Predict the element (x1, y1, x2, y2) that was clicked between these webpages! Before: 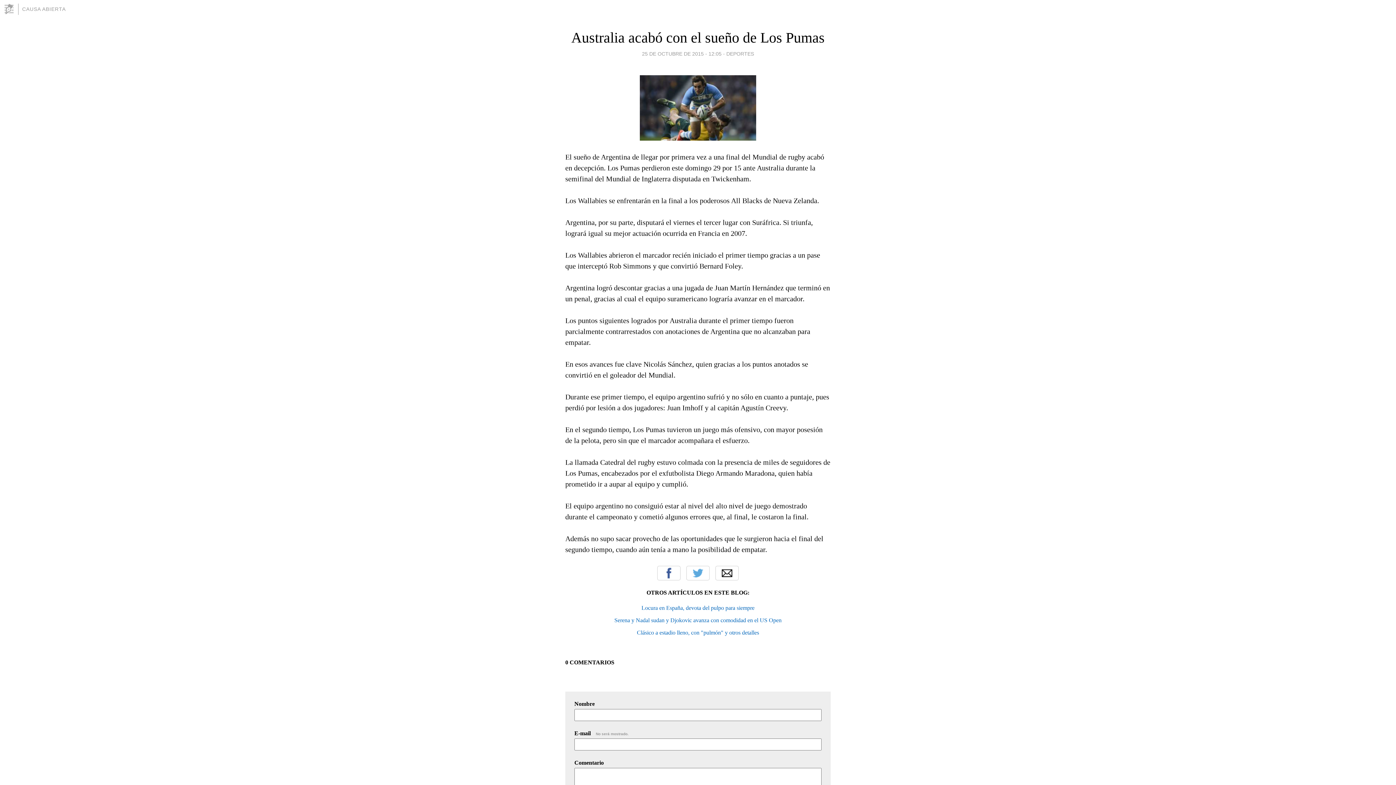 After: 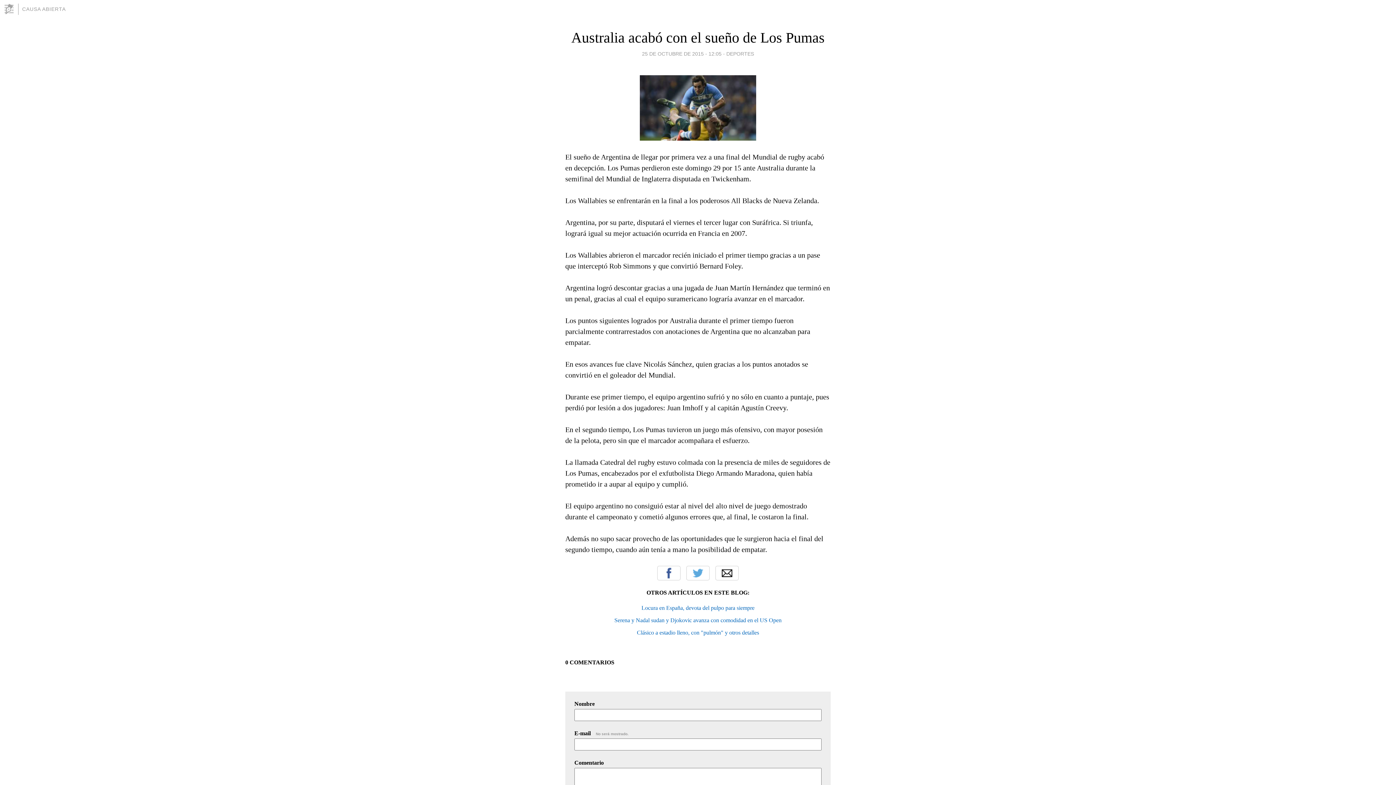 Action: bbox: (571, 29, 824, 45) label: Australia acabó con el sueño de Los Pumas